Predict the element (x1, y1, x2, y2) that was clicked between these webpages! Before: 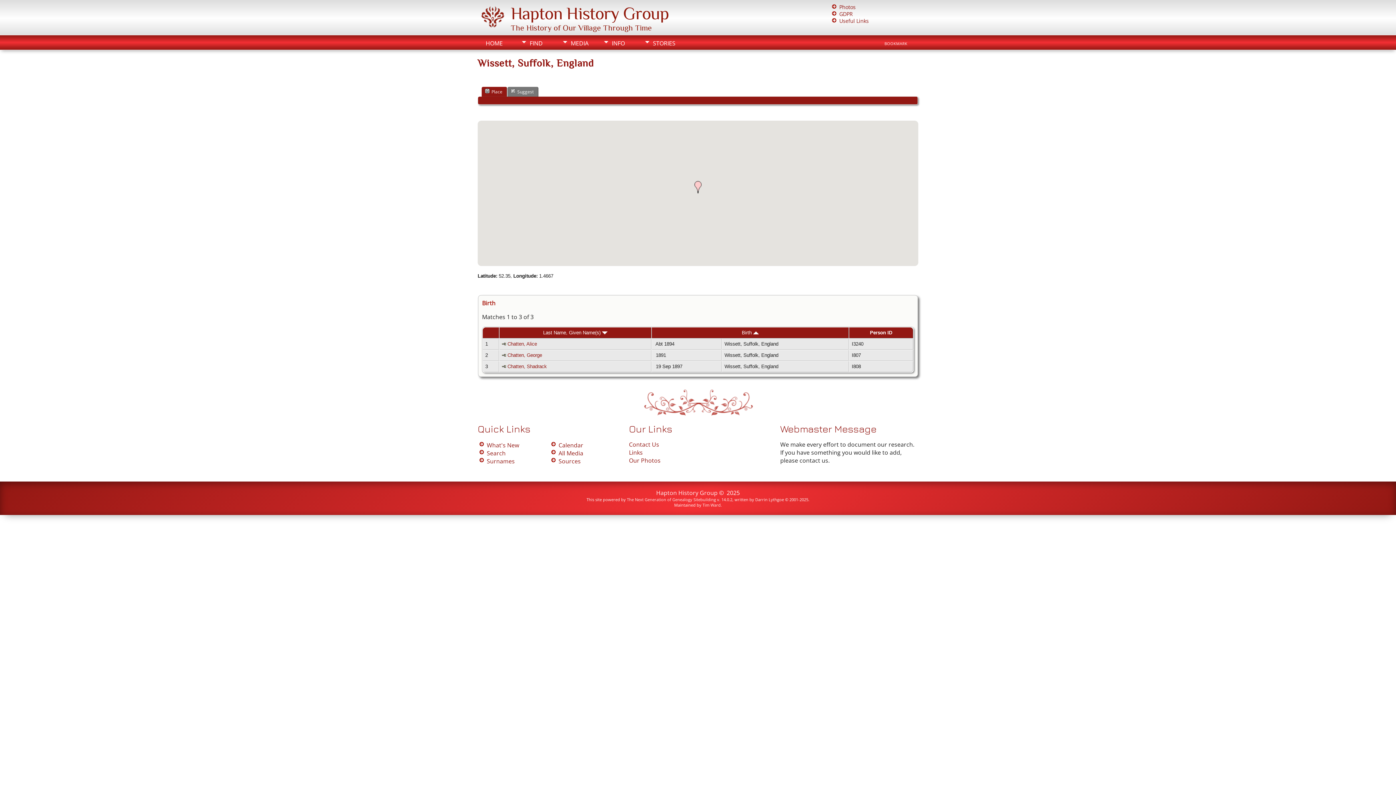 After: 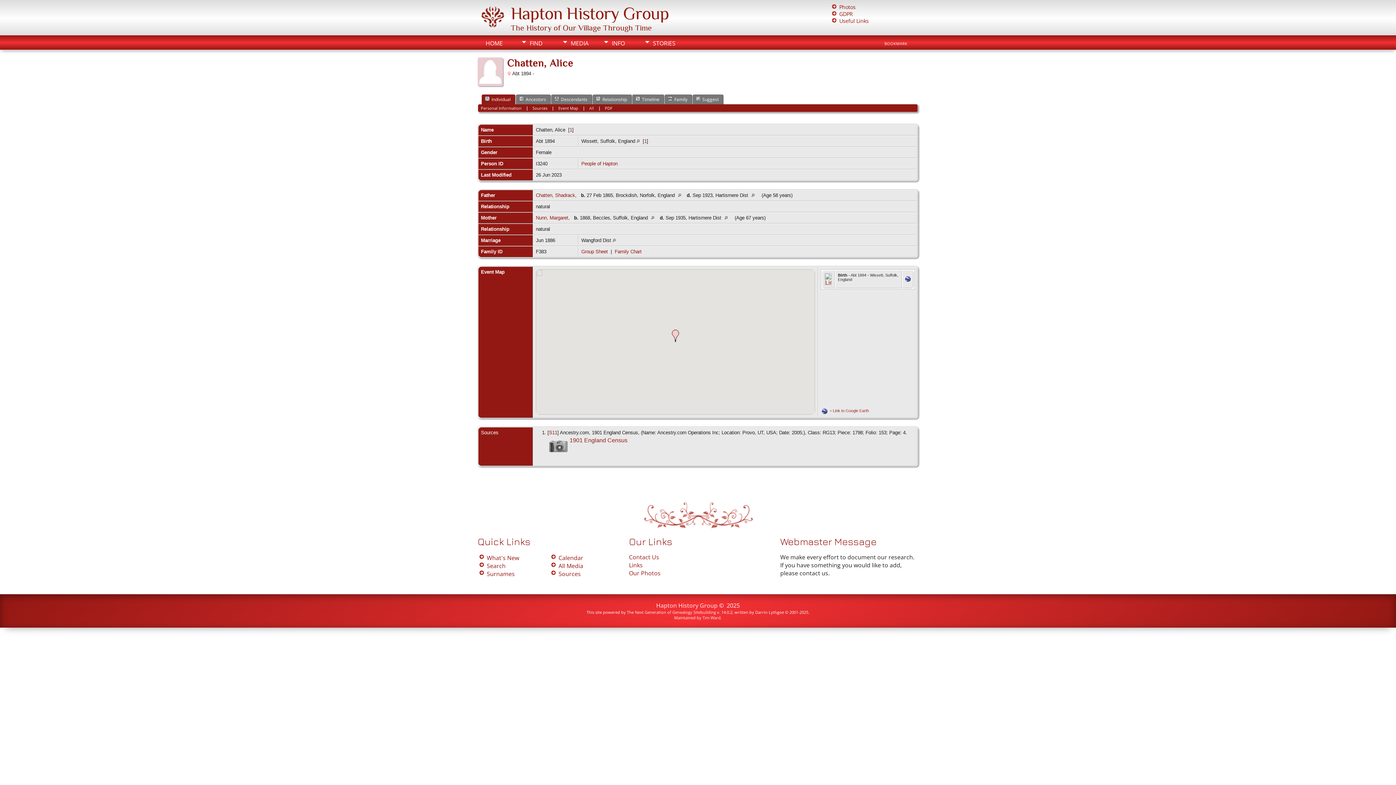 Action: bbox: (507, 341, 537, 346) label: Chatten, Alice